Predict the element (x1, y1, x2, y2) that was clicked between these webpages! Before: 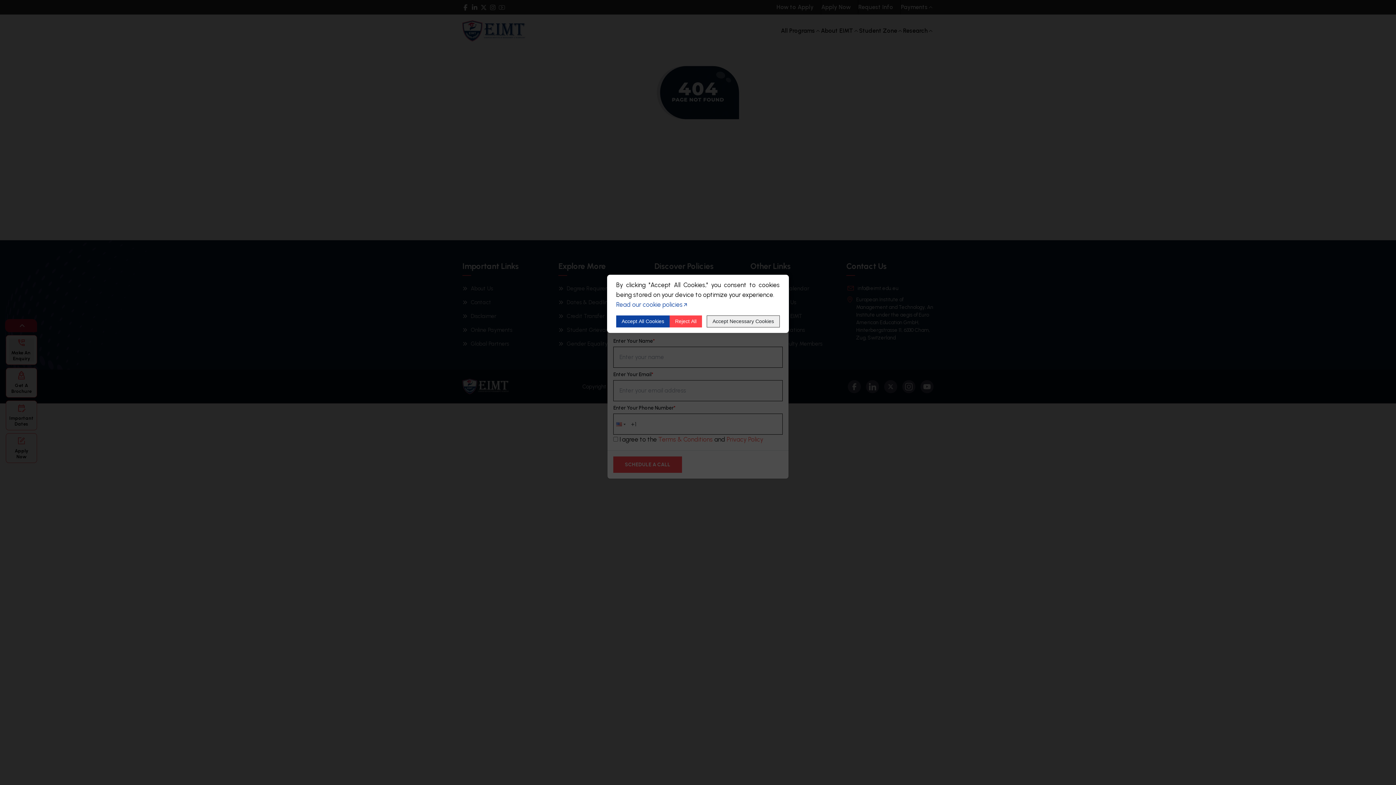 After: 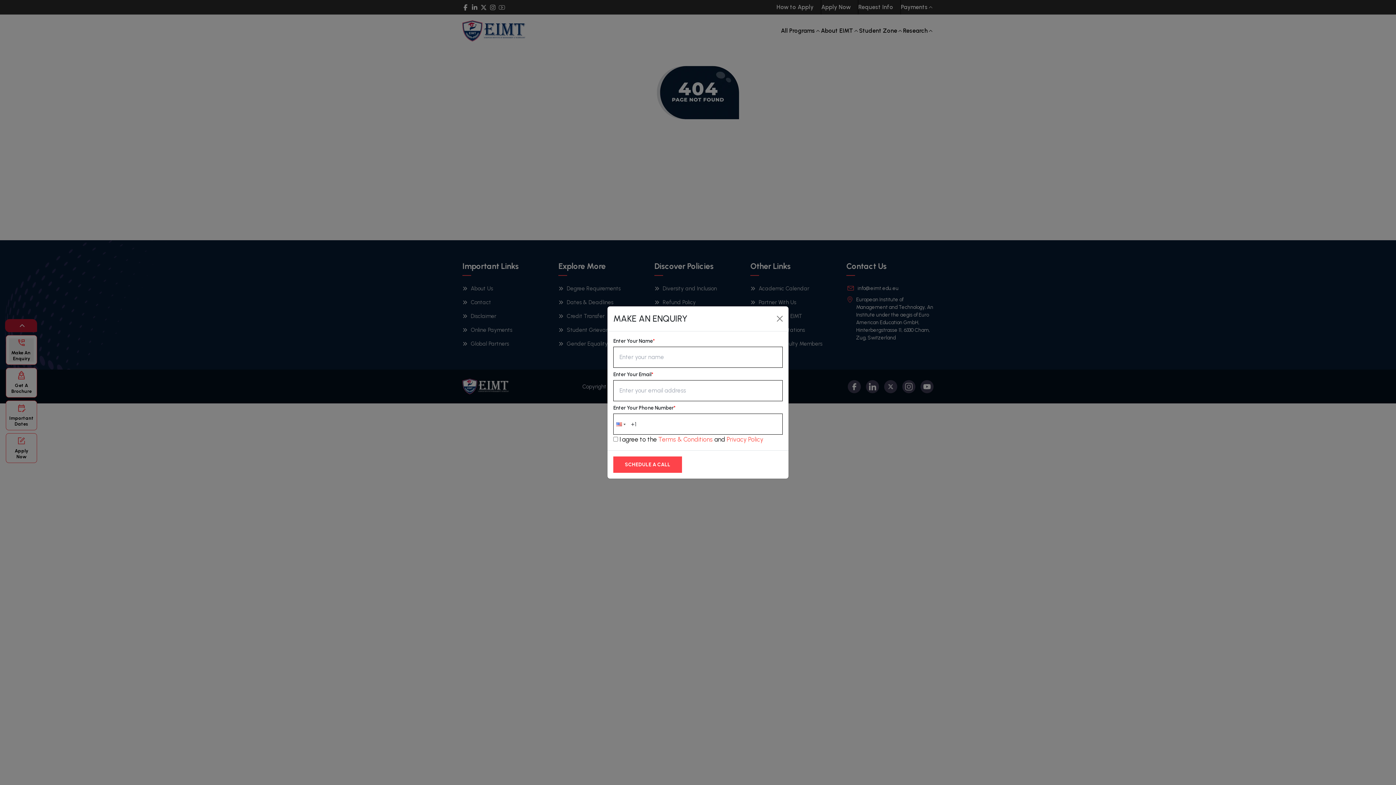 Action: label: Accept All Cookies bbox: (616, 315, 669, 327)